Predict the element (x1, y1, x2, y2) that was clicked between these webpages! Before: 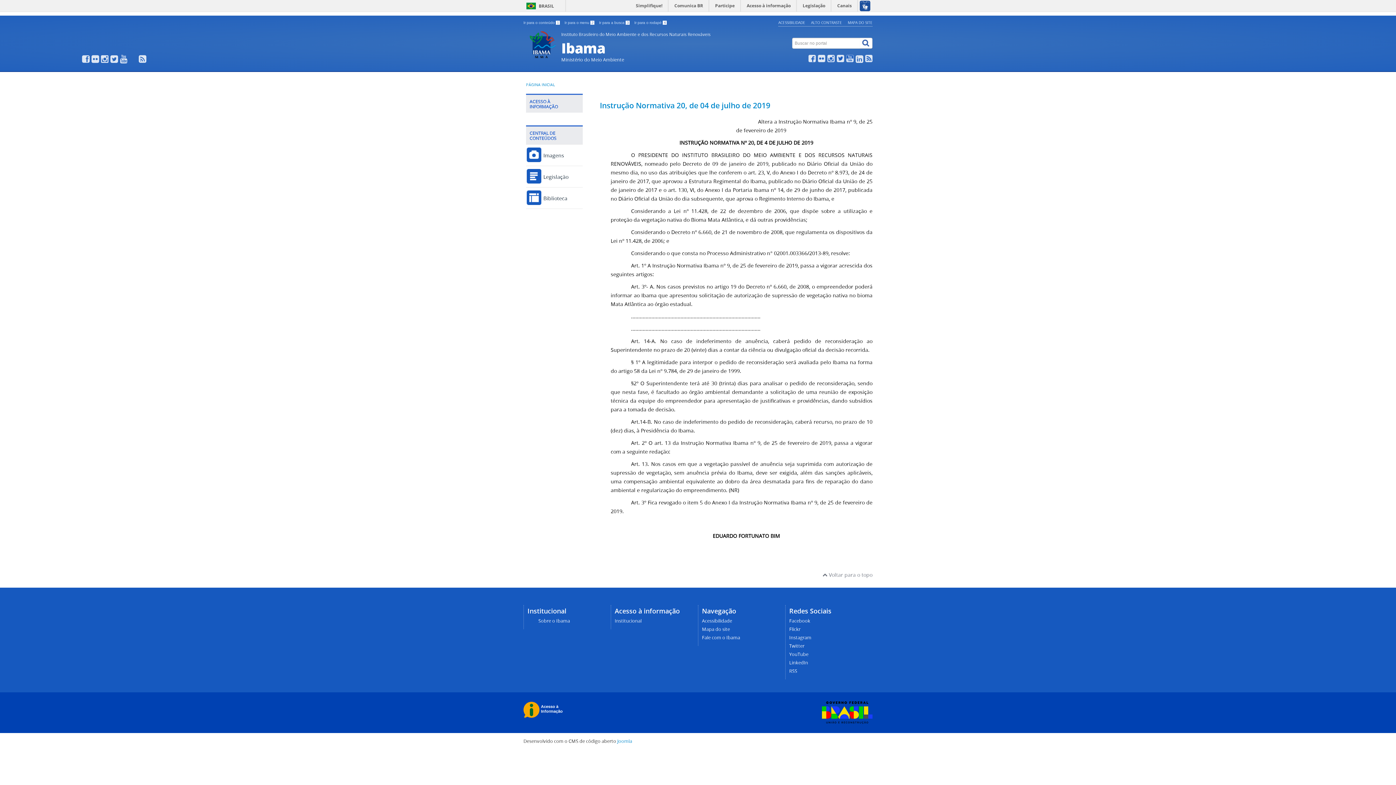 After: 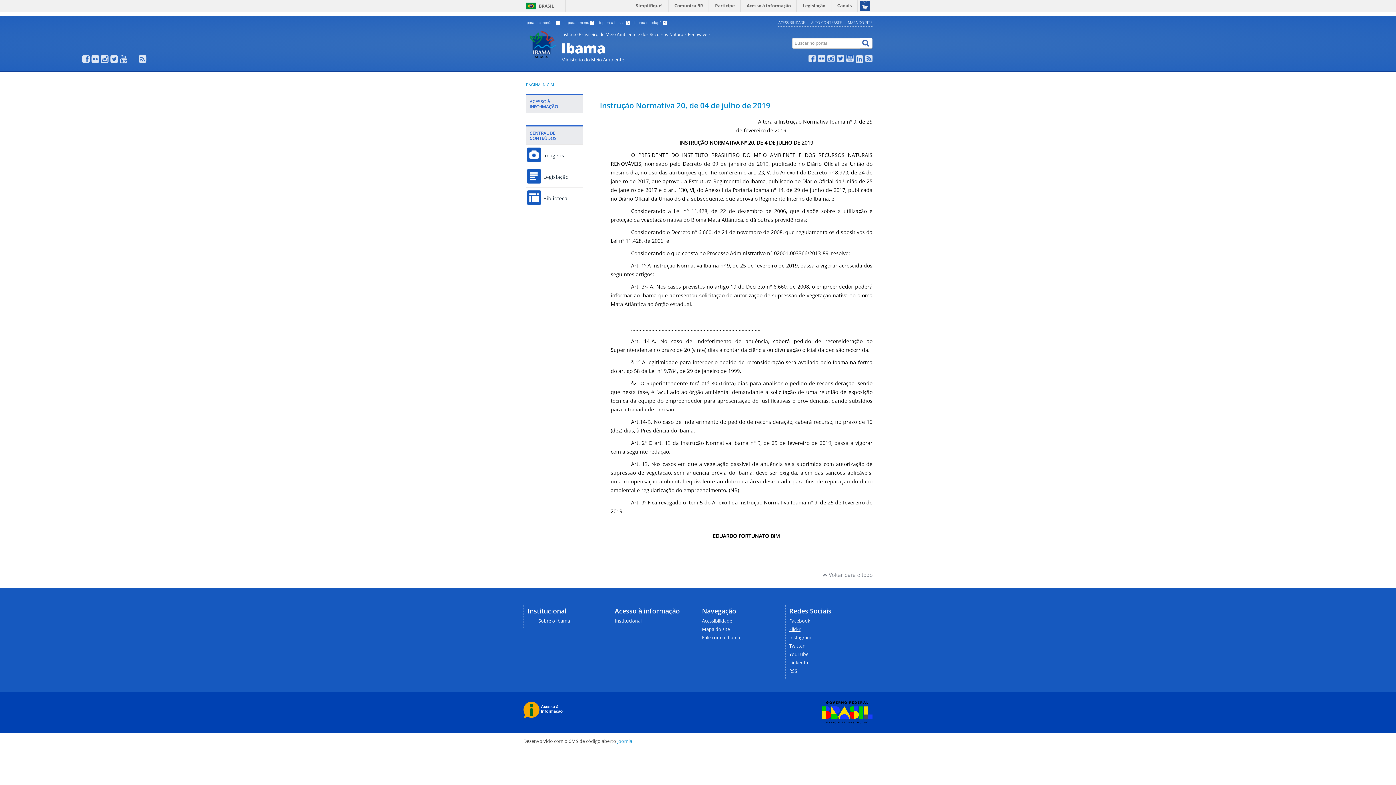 Action: label: Flickr bbox: (789, 626, 800, 632)